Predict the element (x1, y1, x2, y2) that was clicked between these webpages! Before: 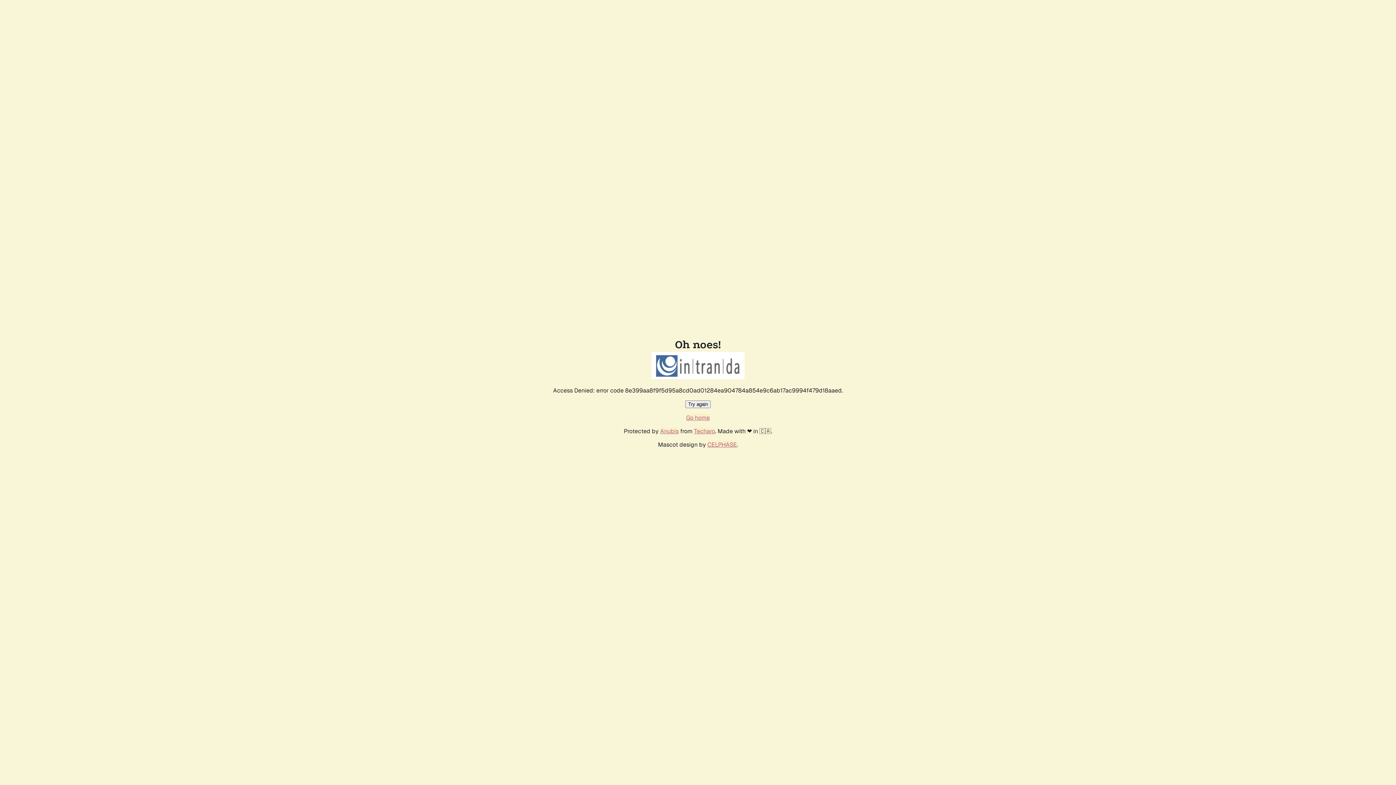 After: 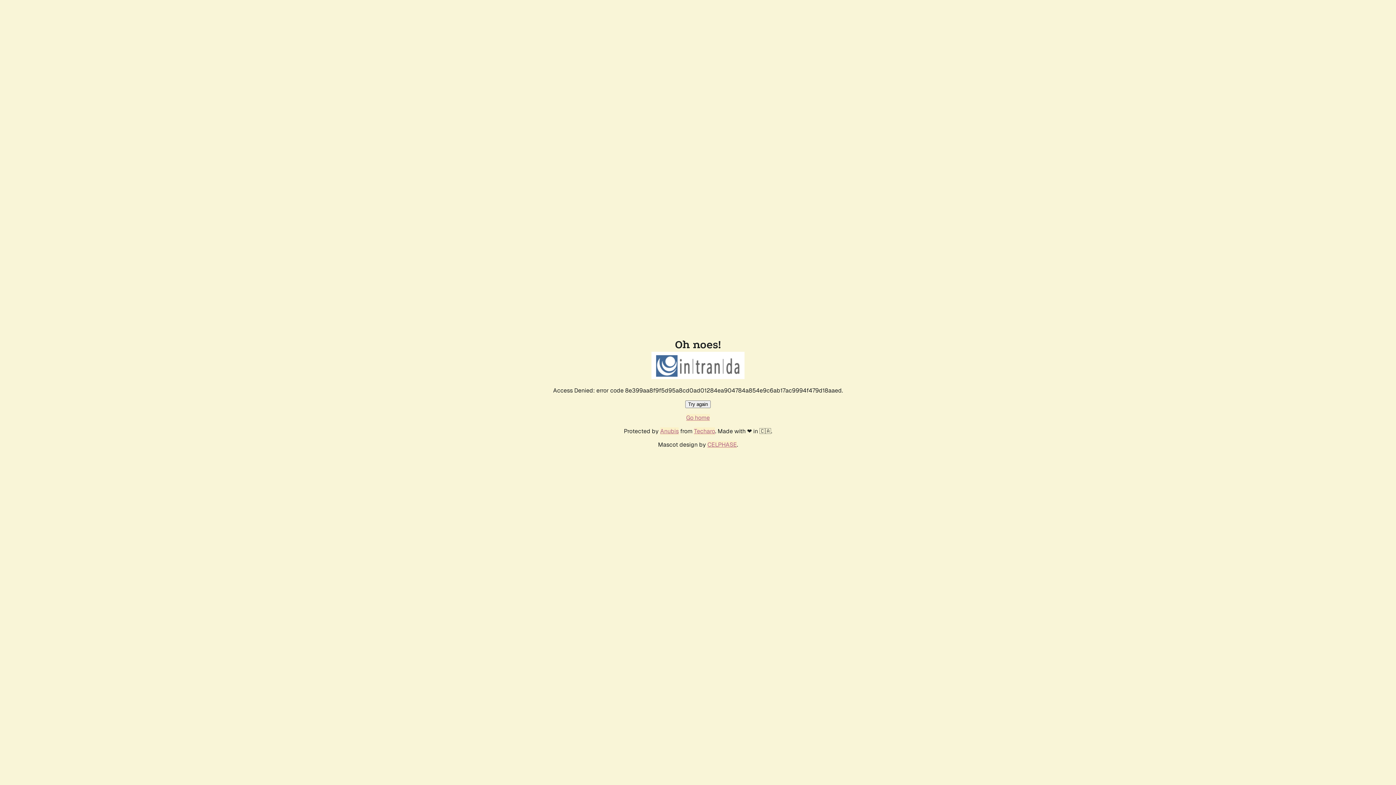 Action: label: Try again bbox: (685, 400, 710, 408)